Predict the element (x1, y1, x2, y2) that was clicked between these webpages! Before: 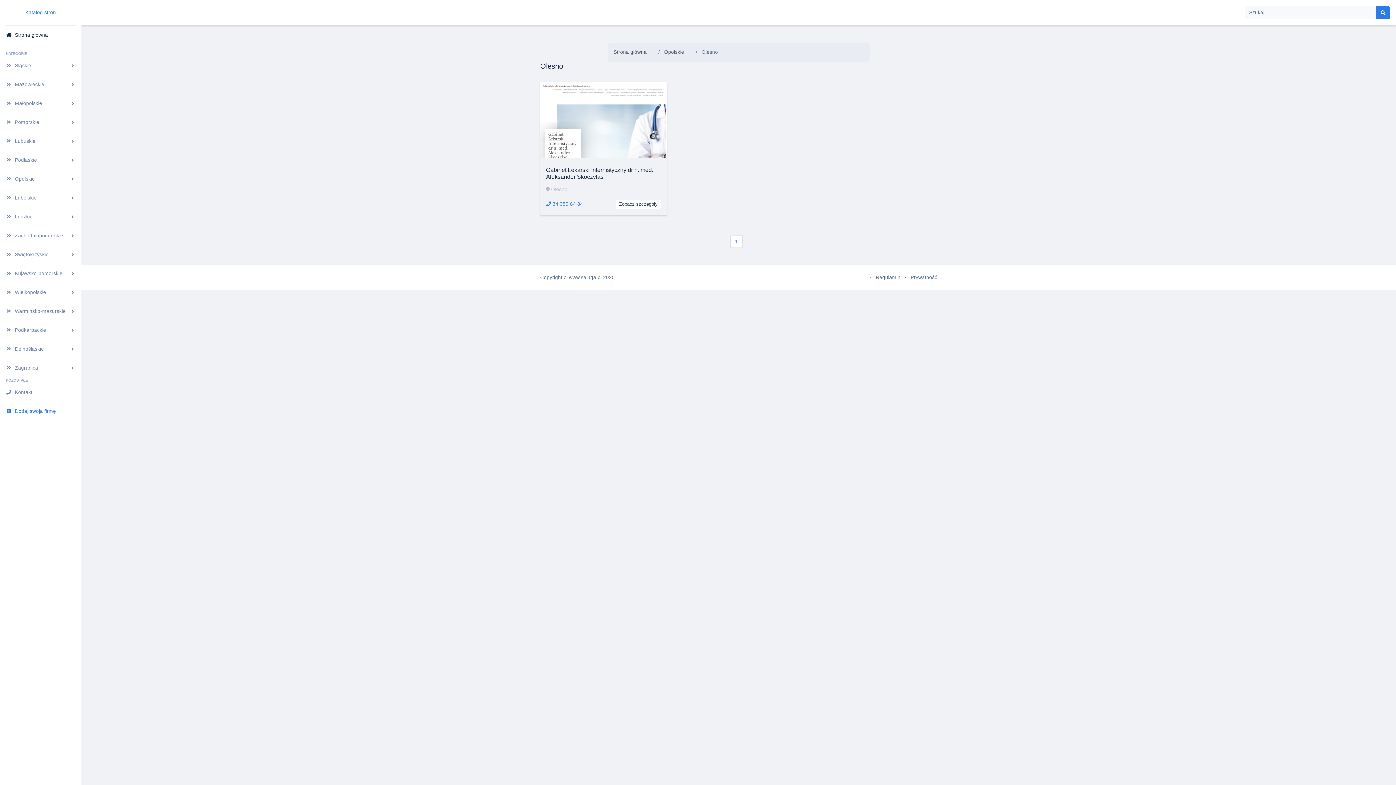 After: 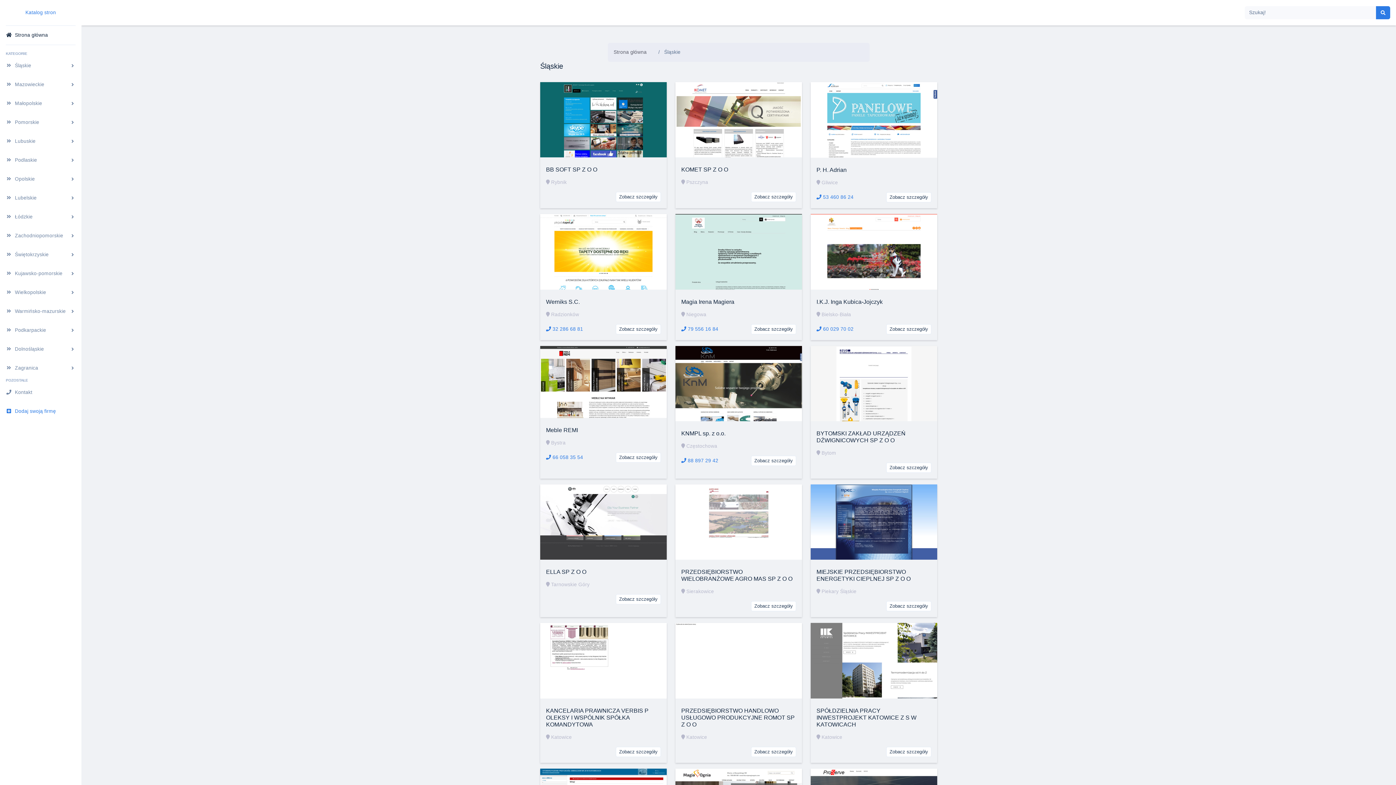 Action: label:  Śląskie bbox: (0, 56, 81, 75)